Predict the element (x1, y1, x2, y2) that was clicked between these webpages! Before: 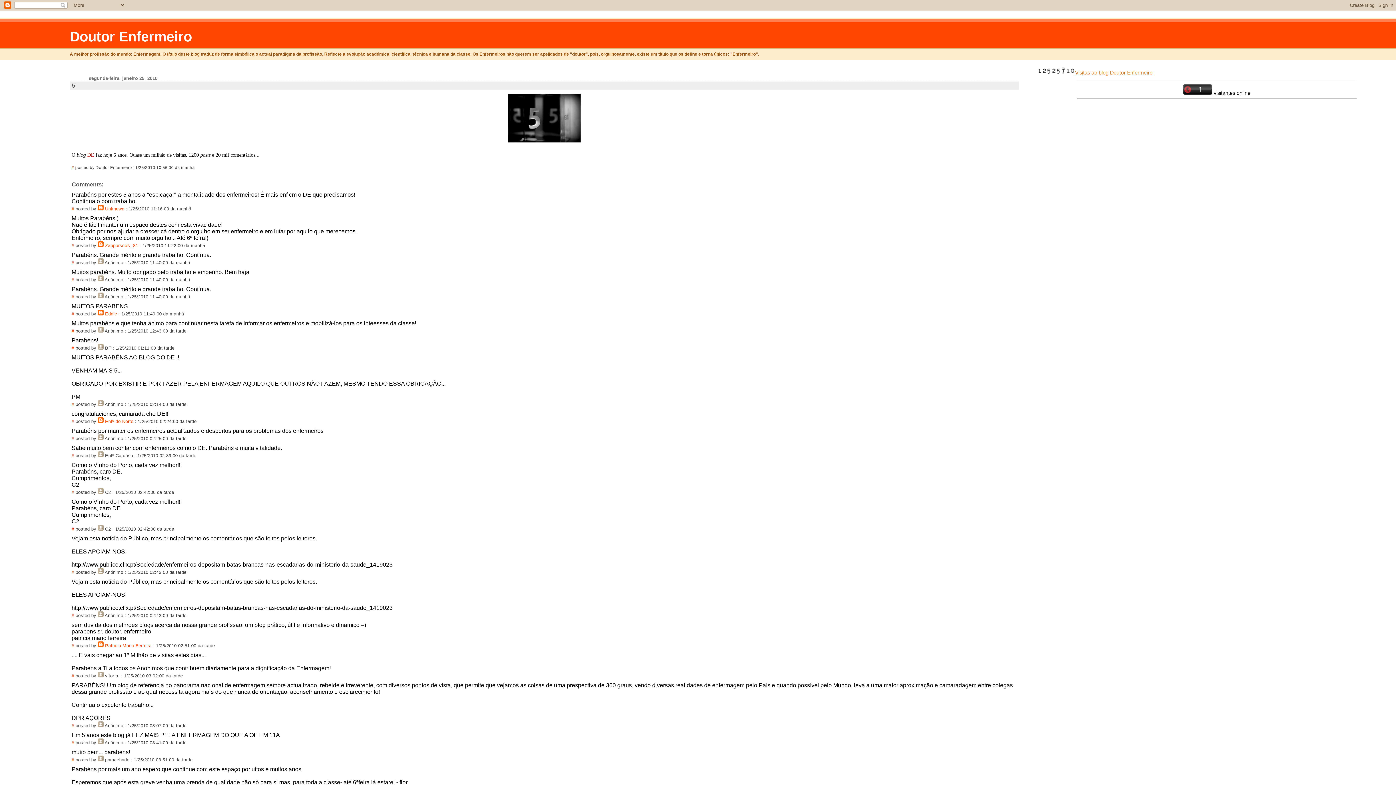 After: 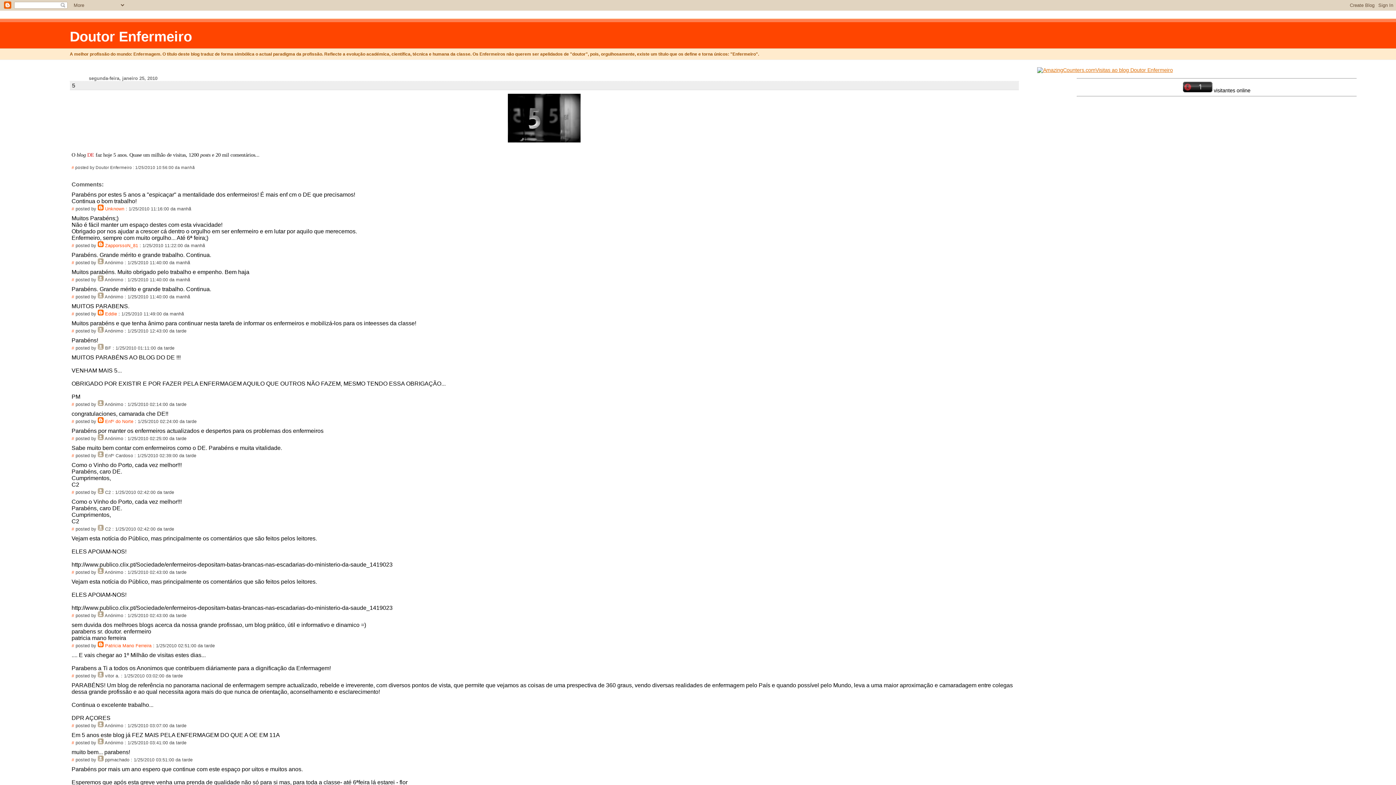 Action: bbox: (71, 643, 74, 648) label: #